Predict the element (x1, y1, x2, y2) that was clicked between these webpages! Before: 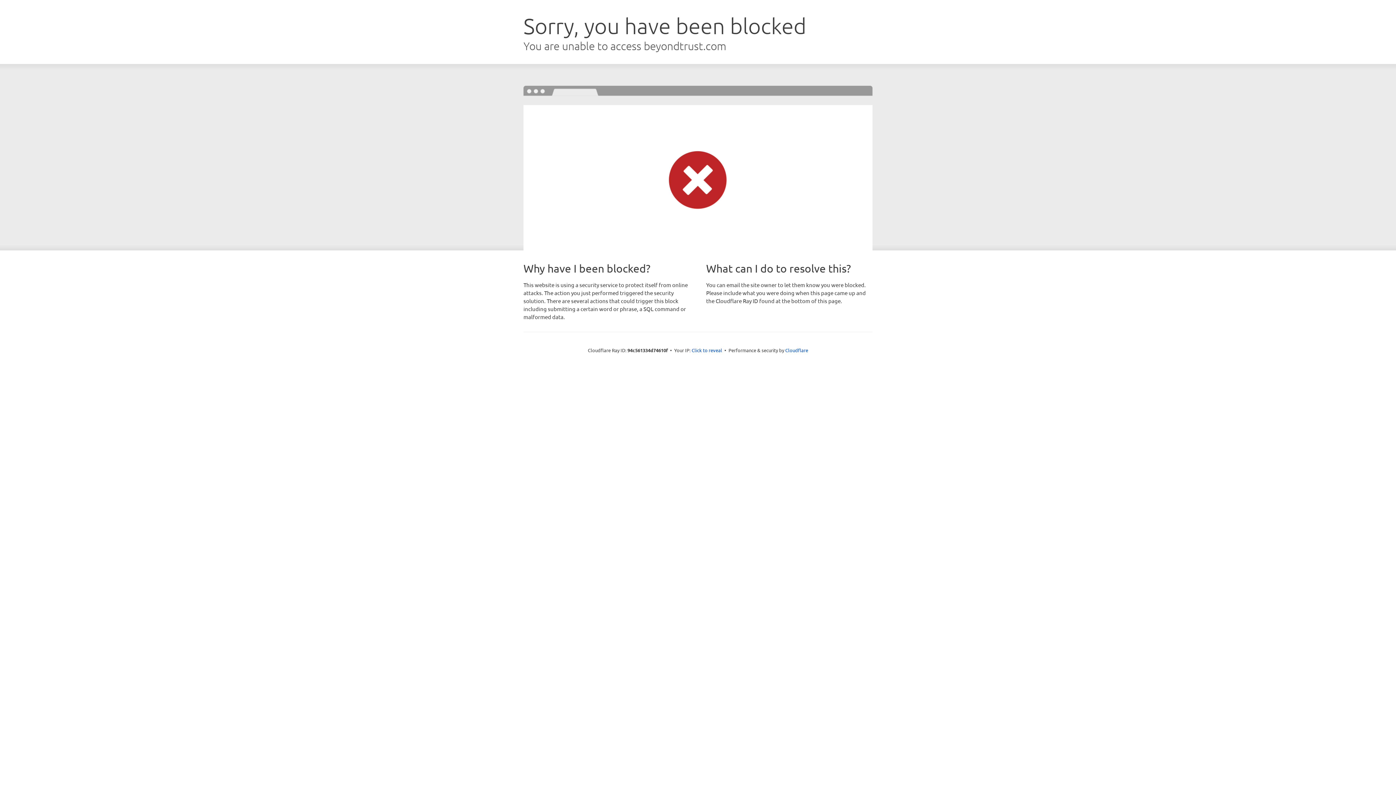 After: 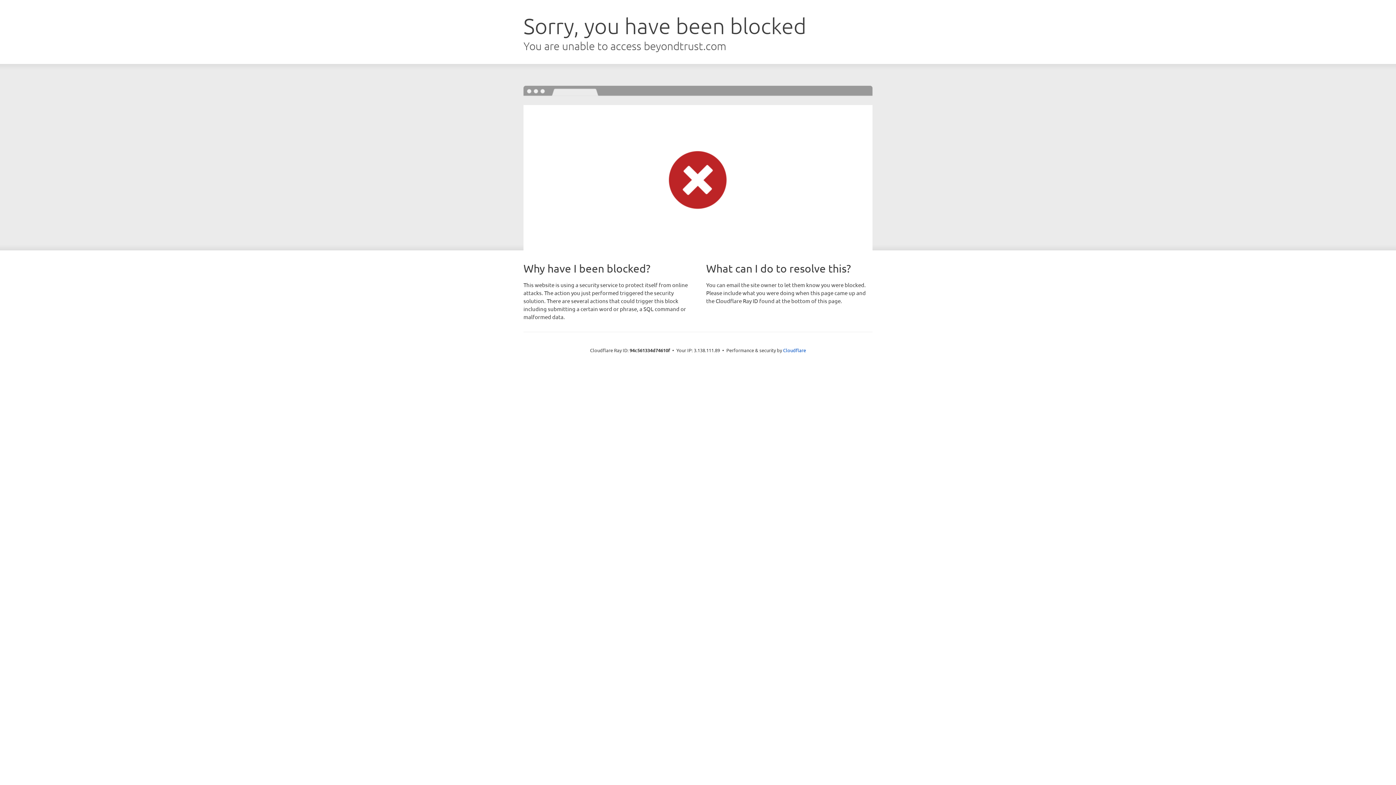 Action: label: Click to reveal bbox: (691, 346, 722, 353)